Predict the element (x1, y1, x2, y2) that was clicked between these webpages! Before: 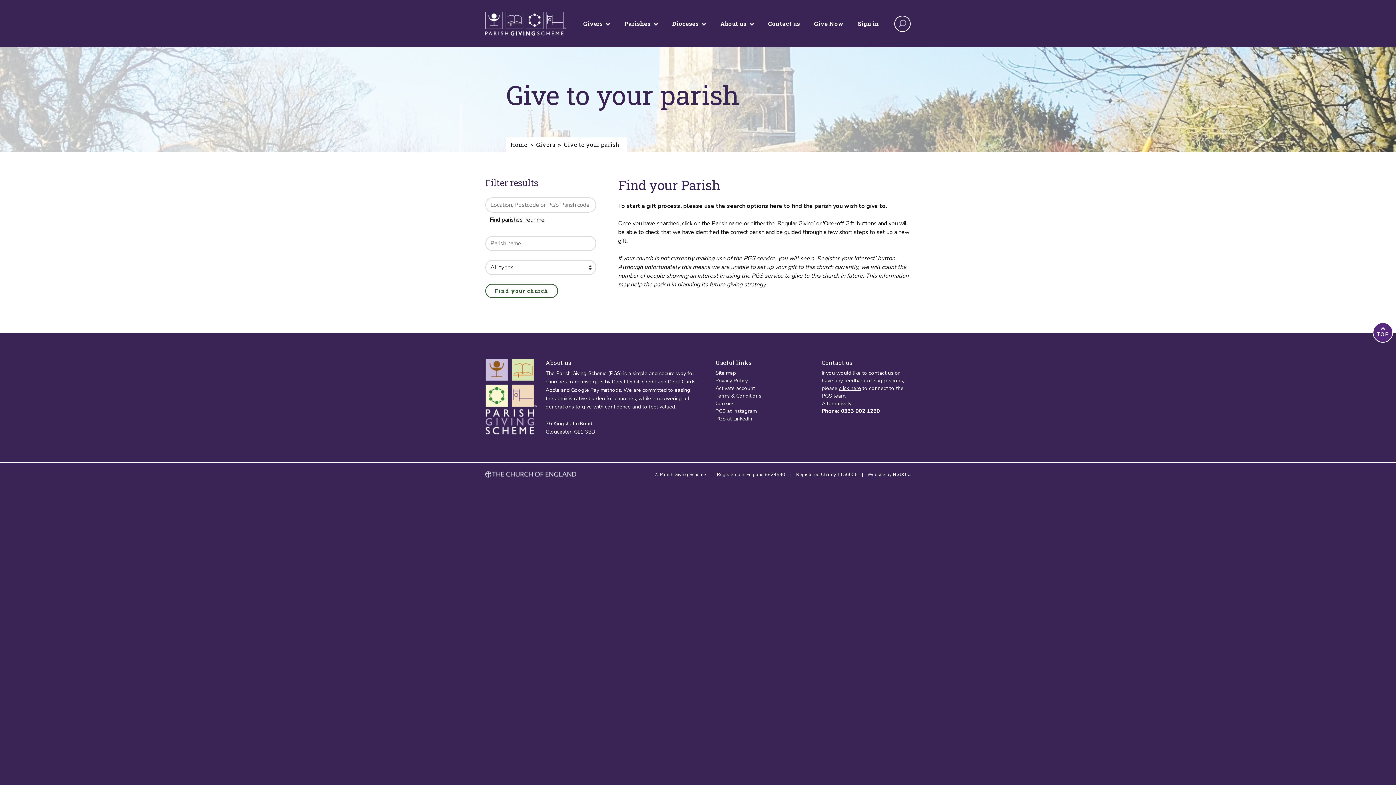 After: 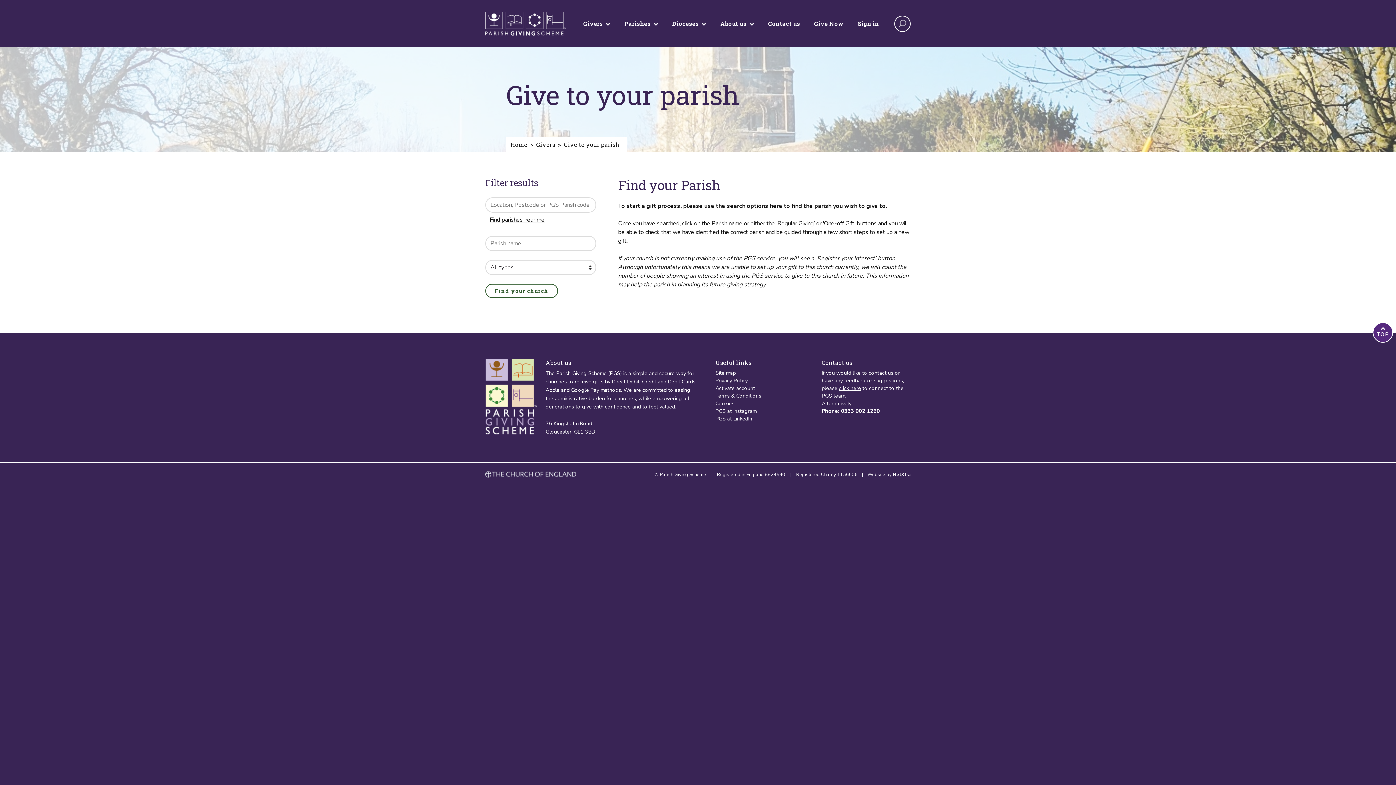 Action: bbox: (485, 284, 558, 298) label: Find your church